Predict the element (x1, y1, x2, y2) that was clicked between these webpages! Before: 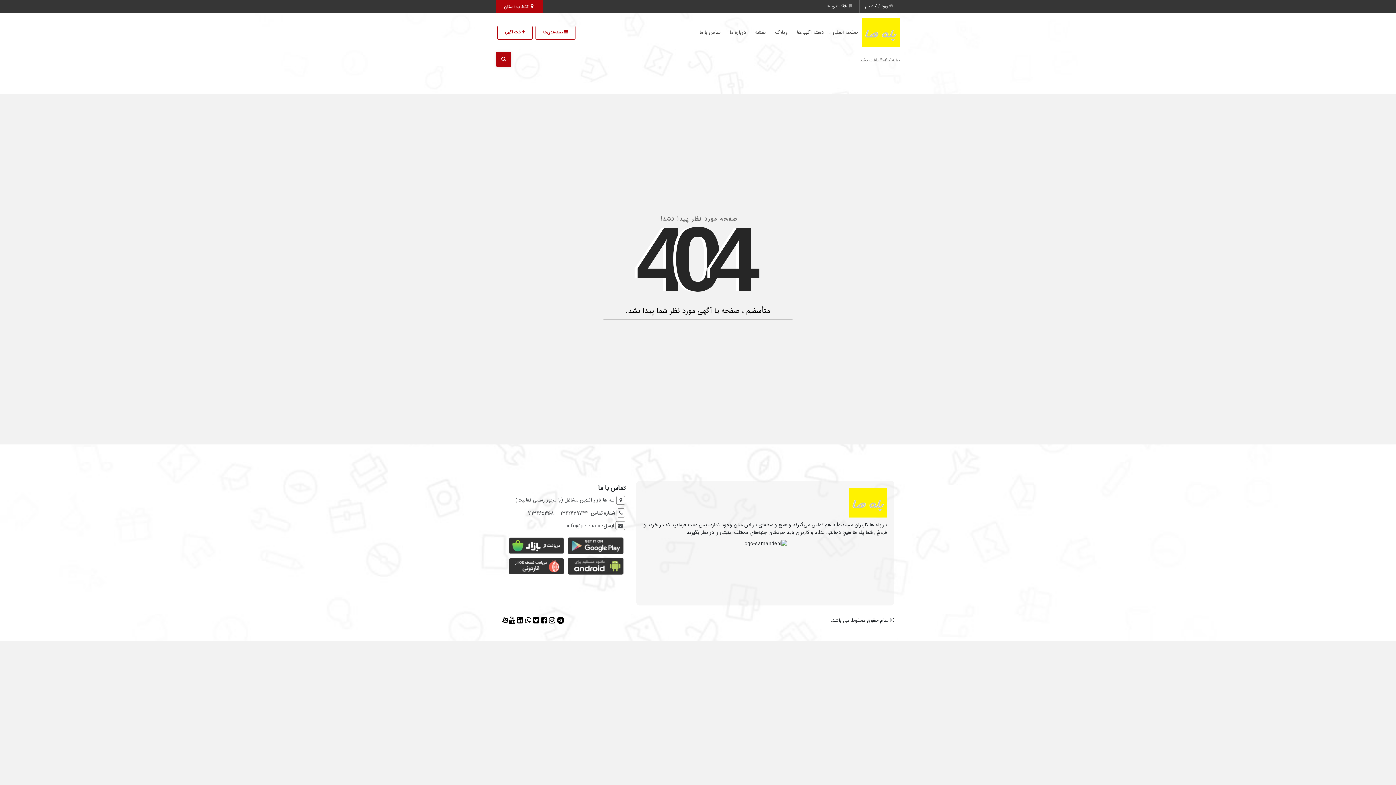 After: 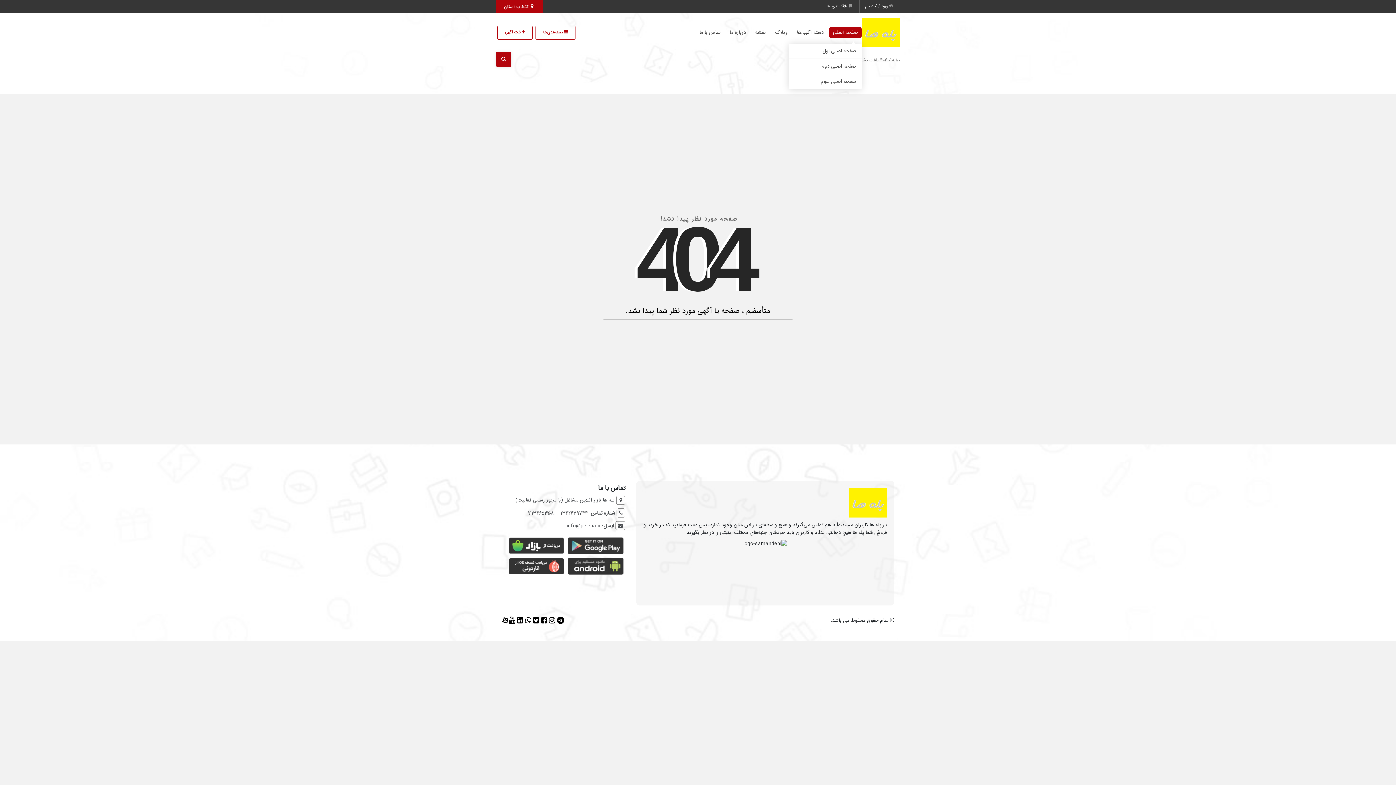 Action: bbox: (829, 26, 861, 38) label: صفحه اصلی